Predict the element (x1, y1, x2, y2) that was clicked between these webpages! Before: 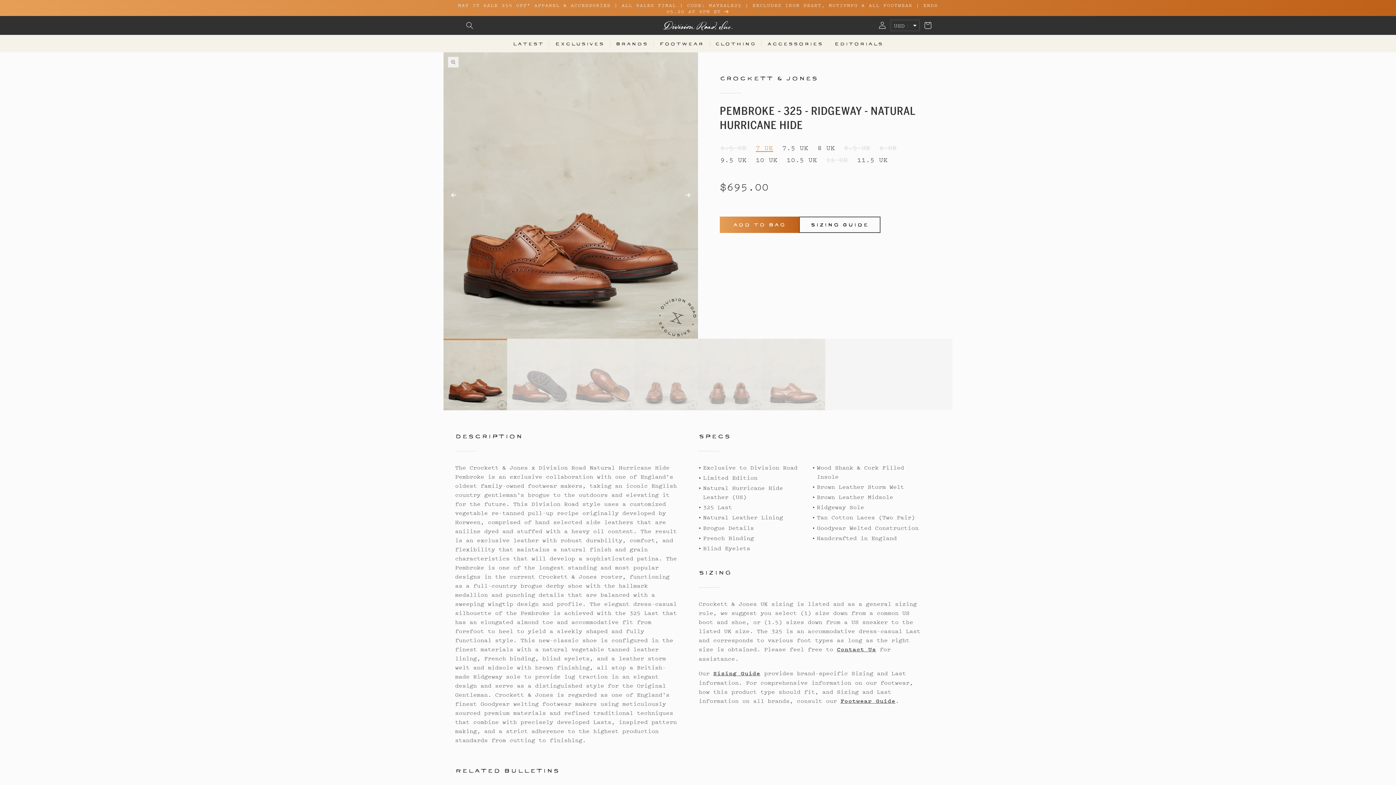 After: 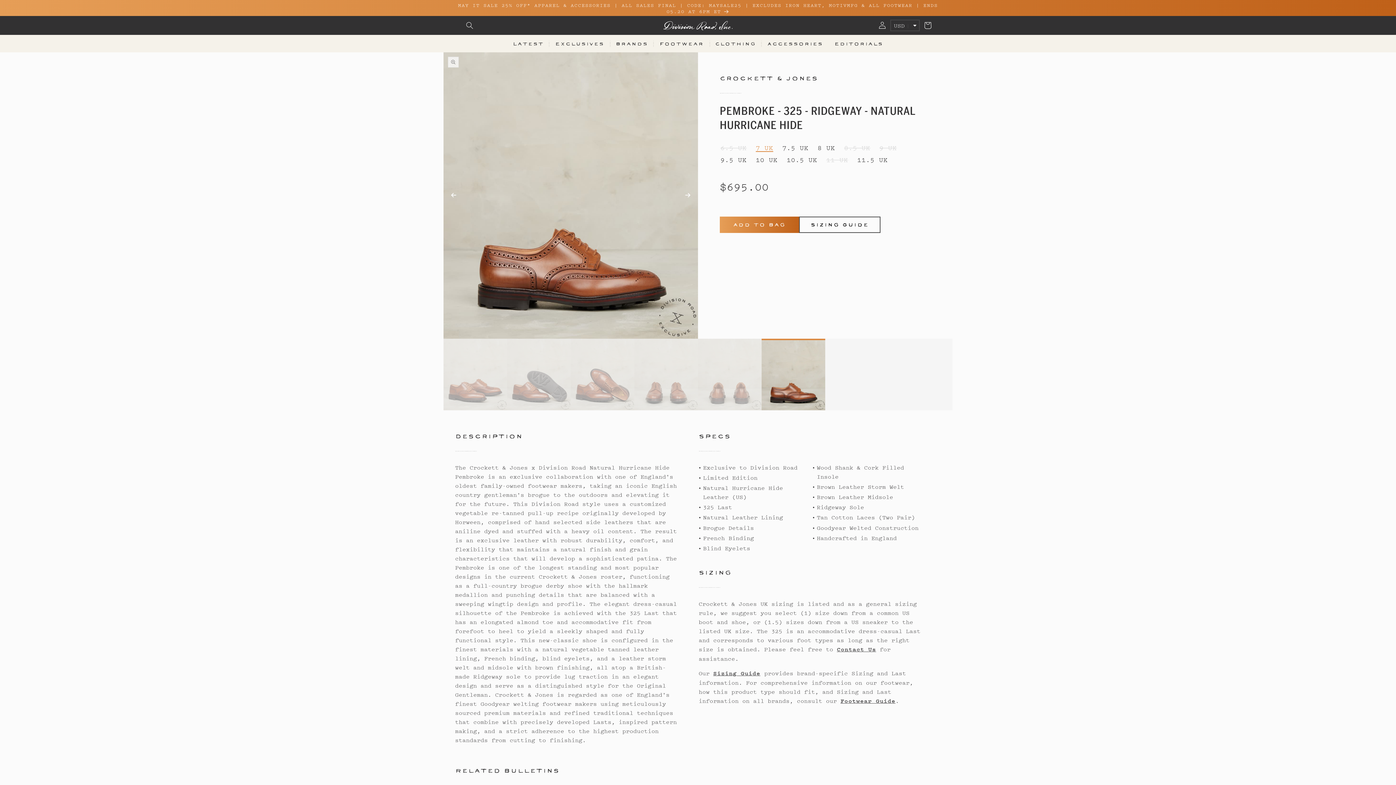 Action: bbox: (443, 74, 570, 338)